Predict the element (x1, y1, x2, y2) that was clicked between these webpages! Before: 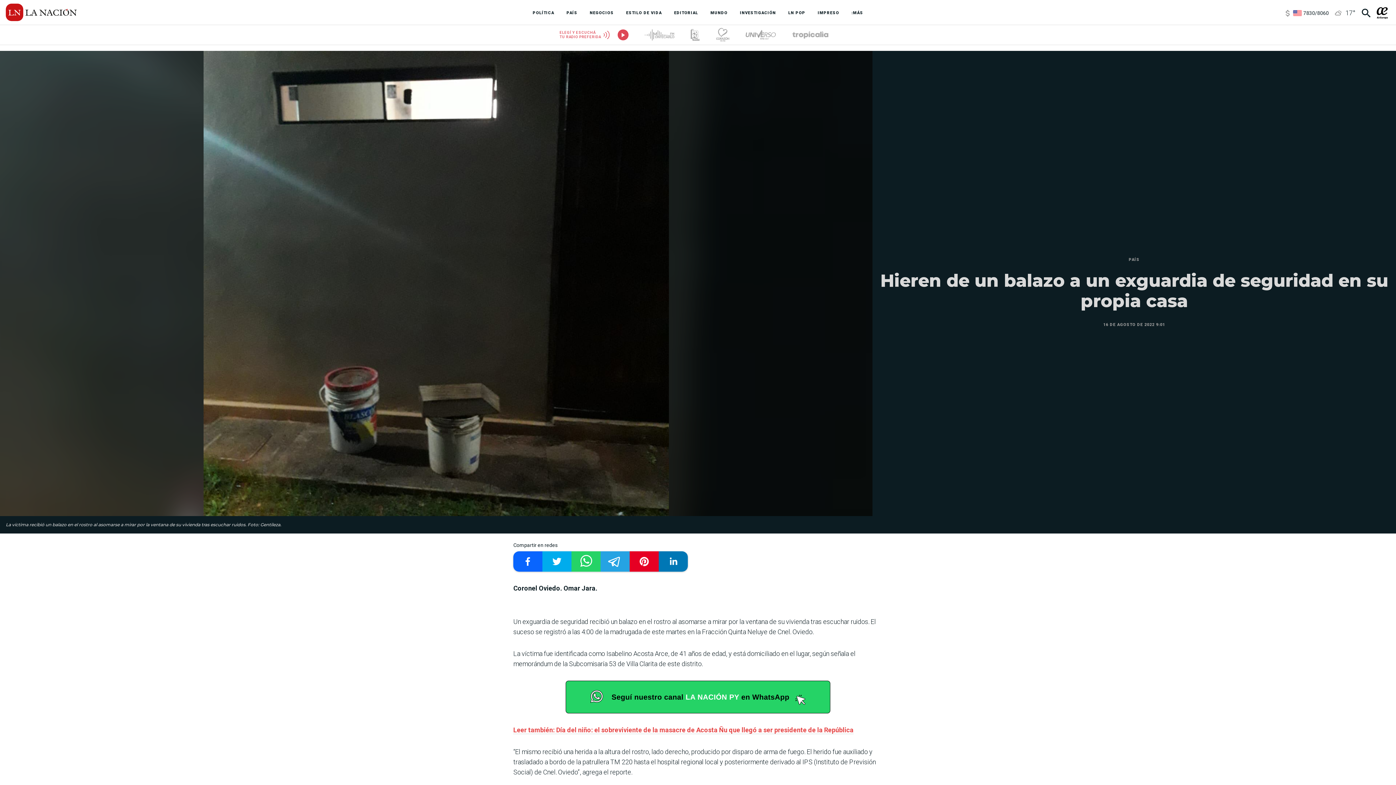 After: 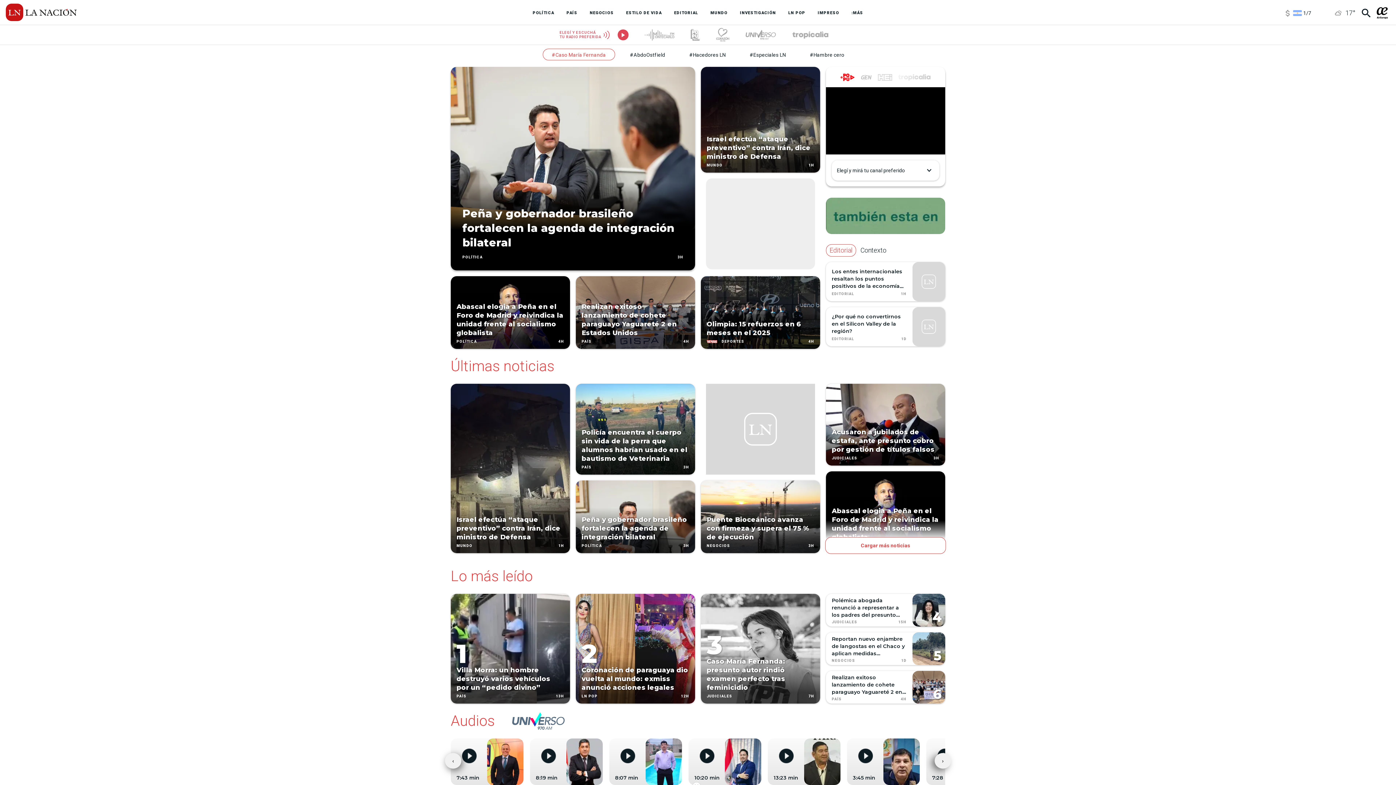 Action: label: La Nación bbox: (5, 3, 76, 21)